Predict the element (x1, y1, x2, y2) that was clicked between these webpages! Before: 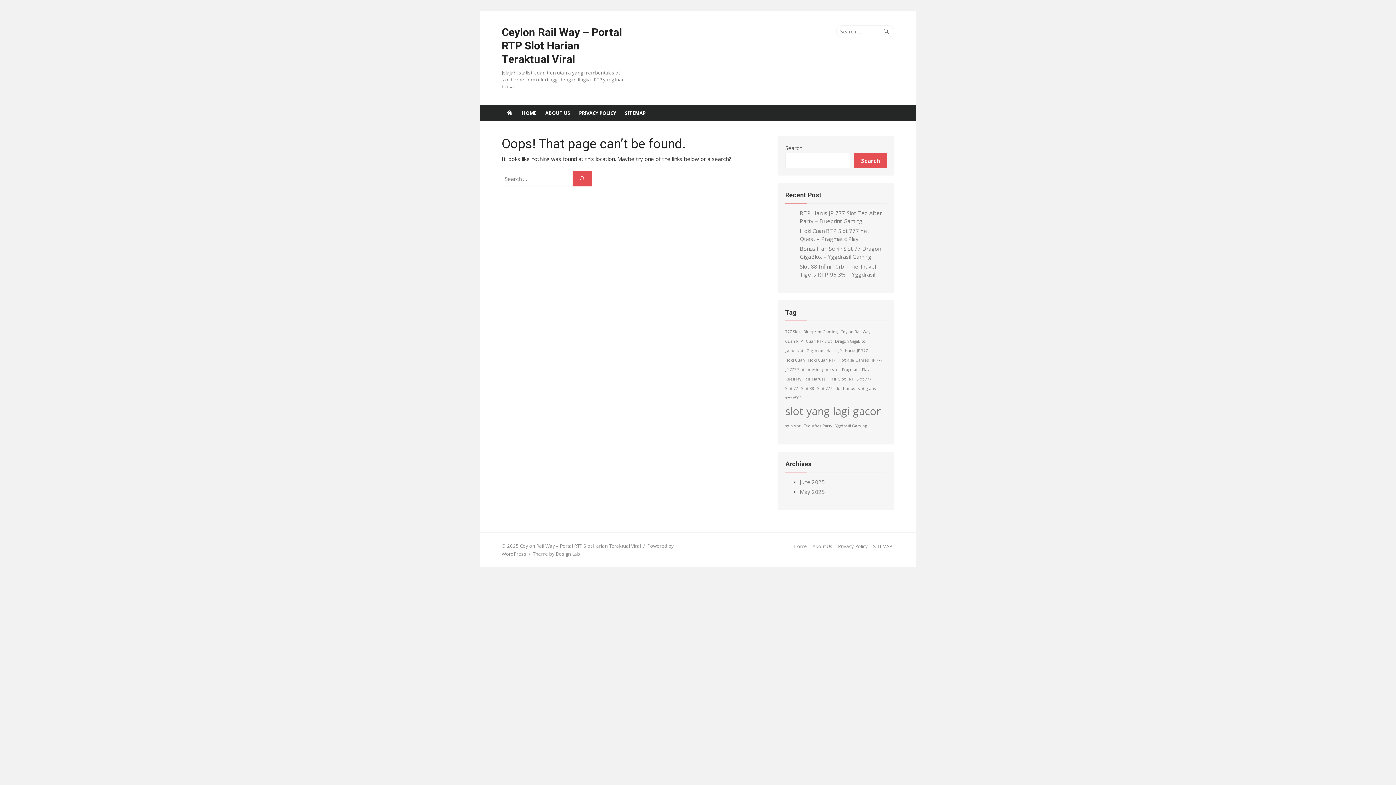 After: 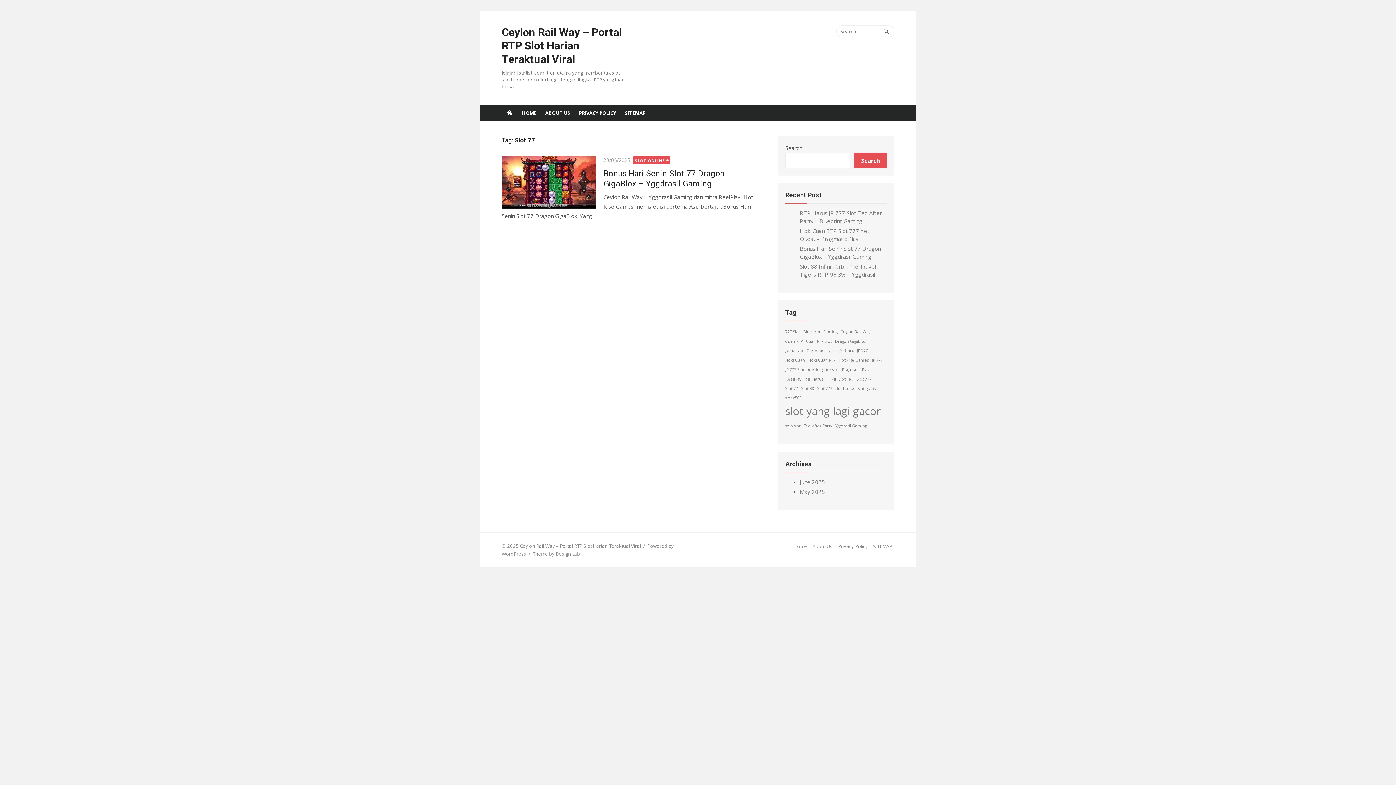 Action: label: Slot 77 (1 item) bbox: (785, 385, 798, 392)